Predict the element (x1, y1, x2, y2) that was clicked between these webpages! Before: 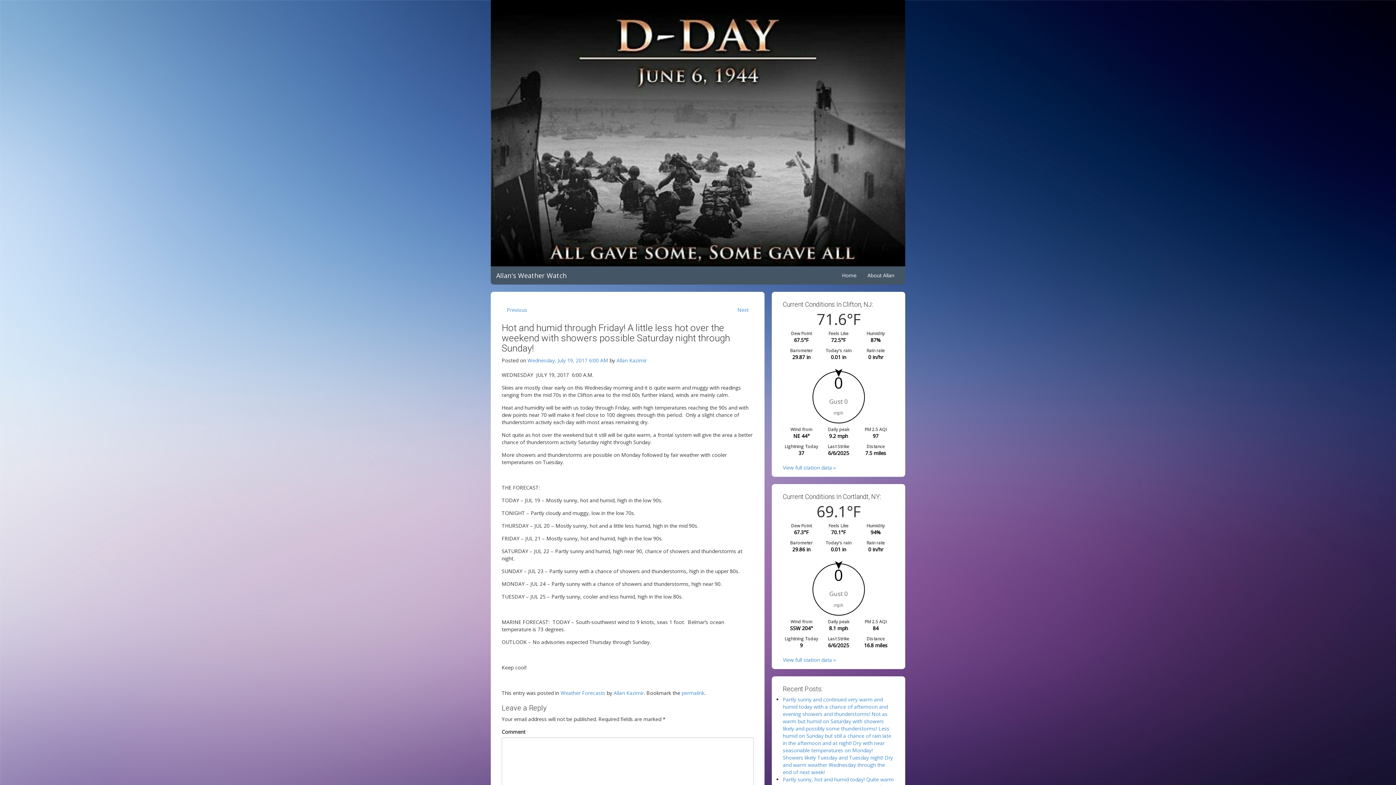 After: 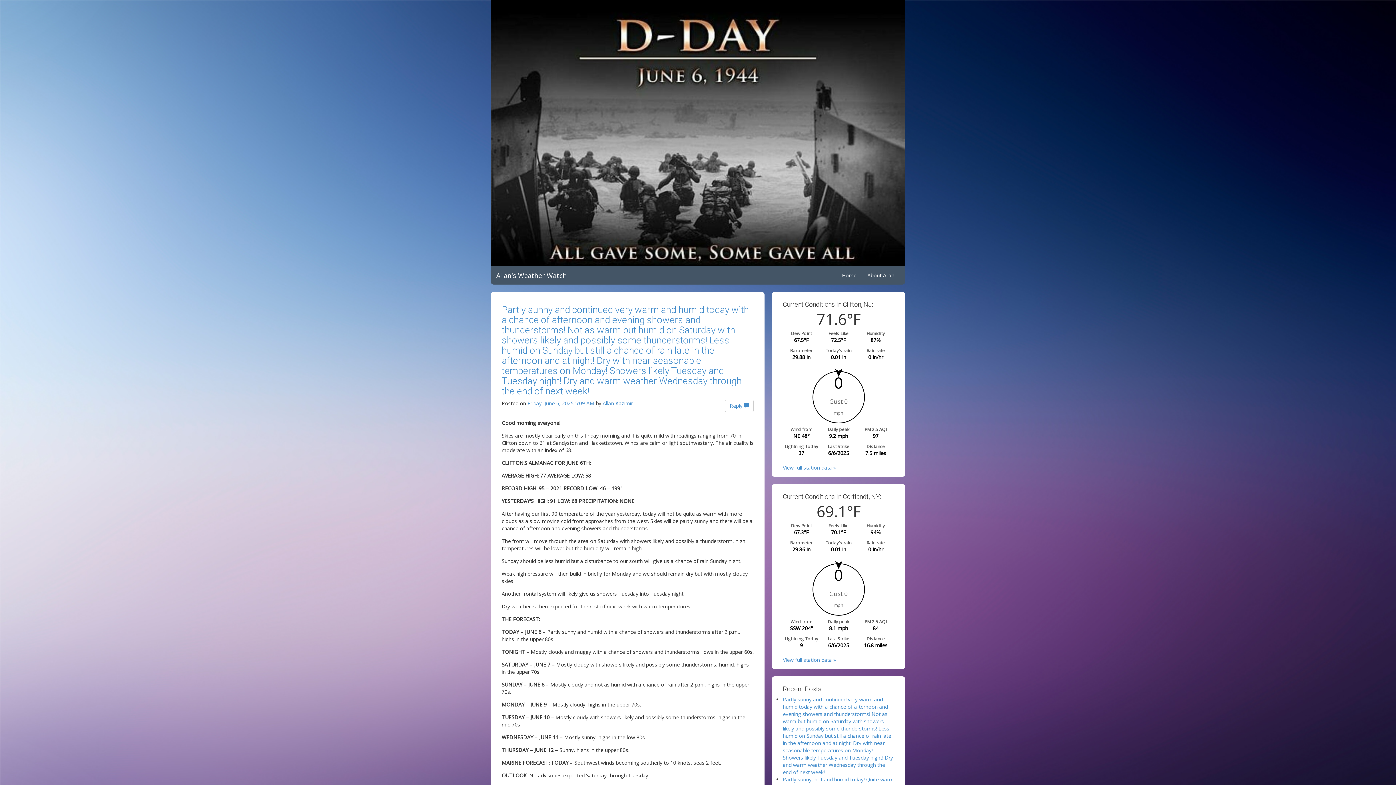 Action: label: Allan Kazimir bbox: (616, 357, 646, 364)